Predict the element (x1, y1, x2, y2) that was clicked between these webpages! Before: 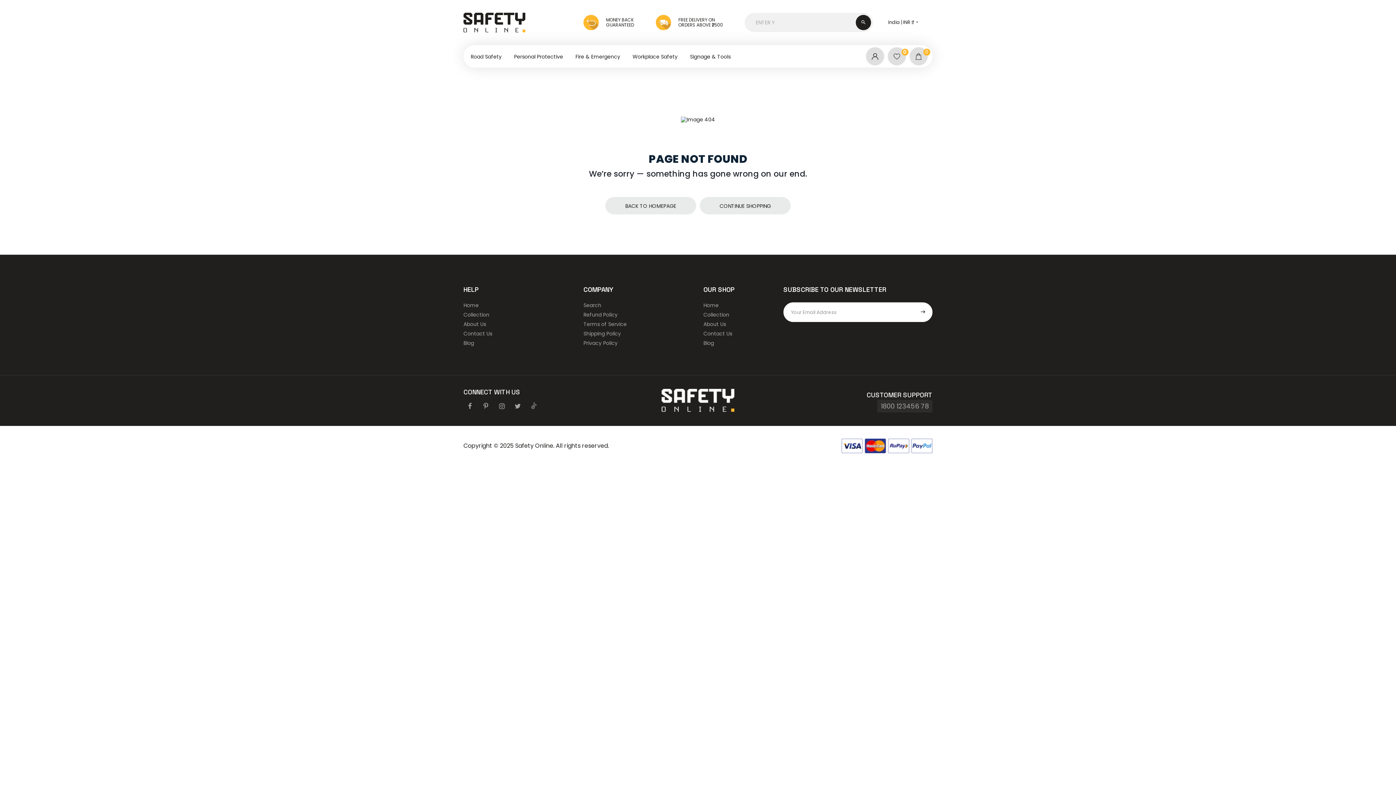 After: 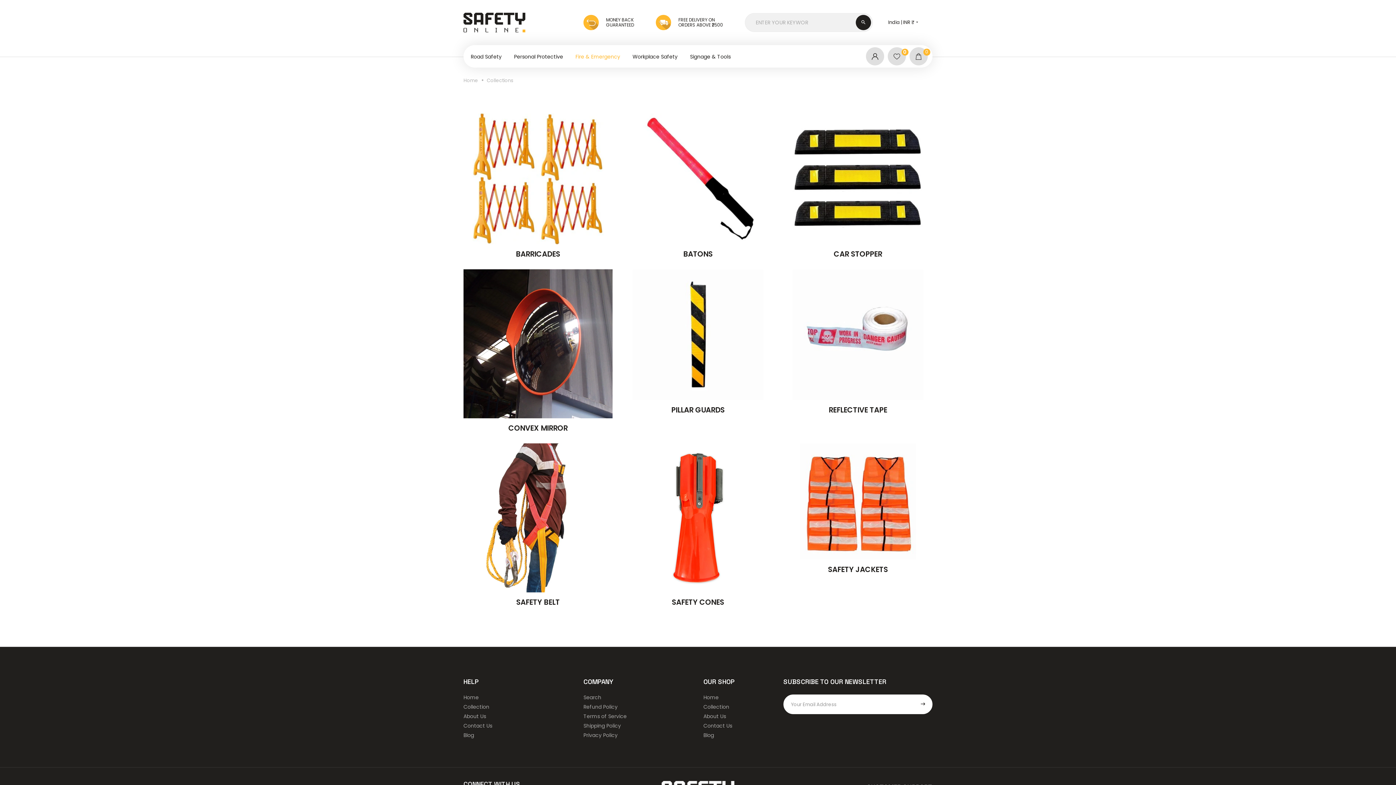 Action: label: Collection bbox: (463, 311, 489, 318)